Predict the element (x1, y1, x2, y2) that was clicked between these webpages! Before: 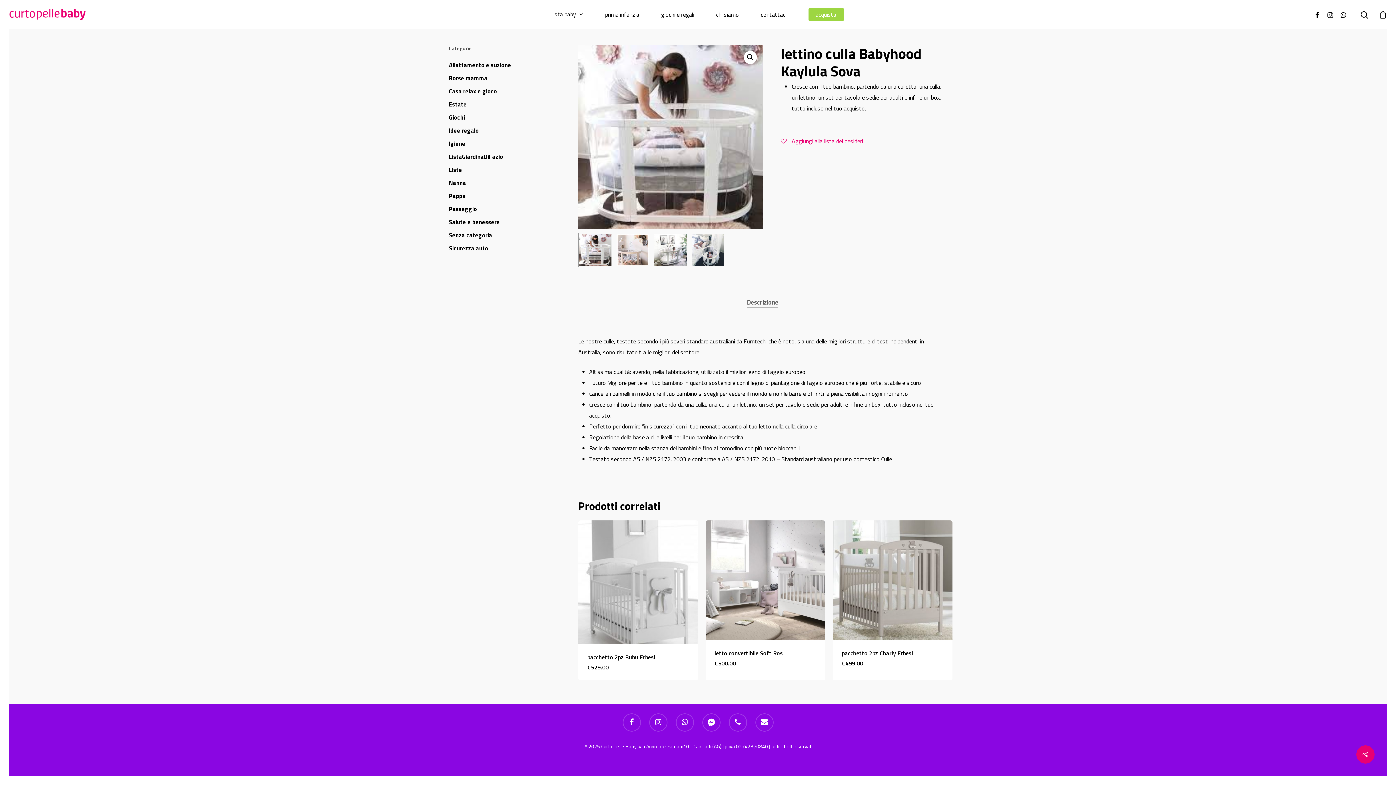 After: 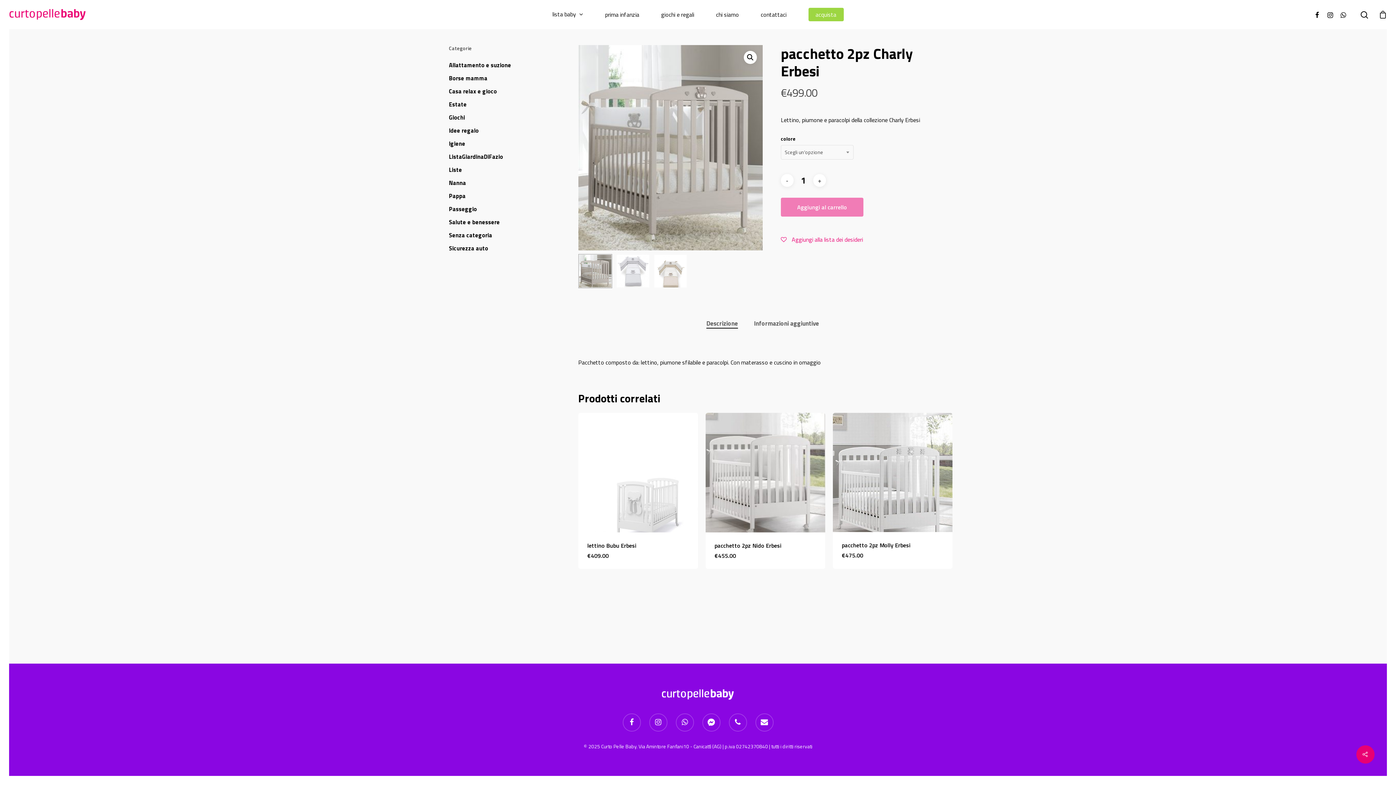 Action: bbox: (832, 520, 952, 640)